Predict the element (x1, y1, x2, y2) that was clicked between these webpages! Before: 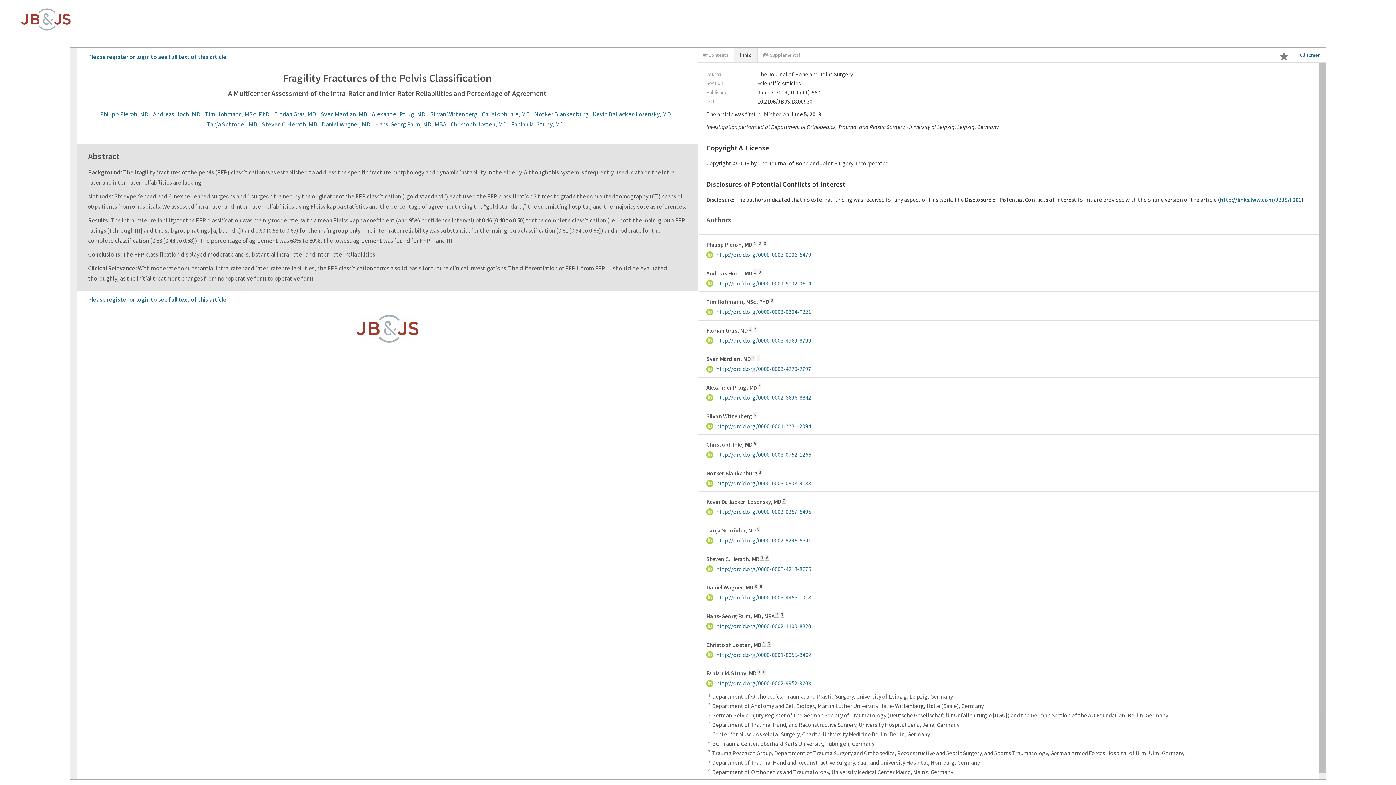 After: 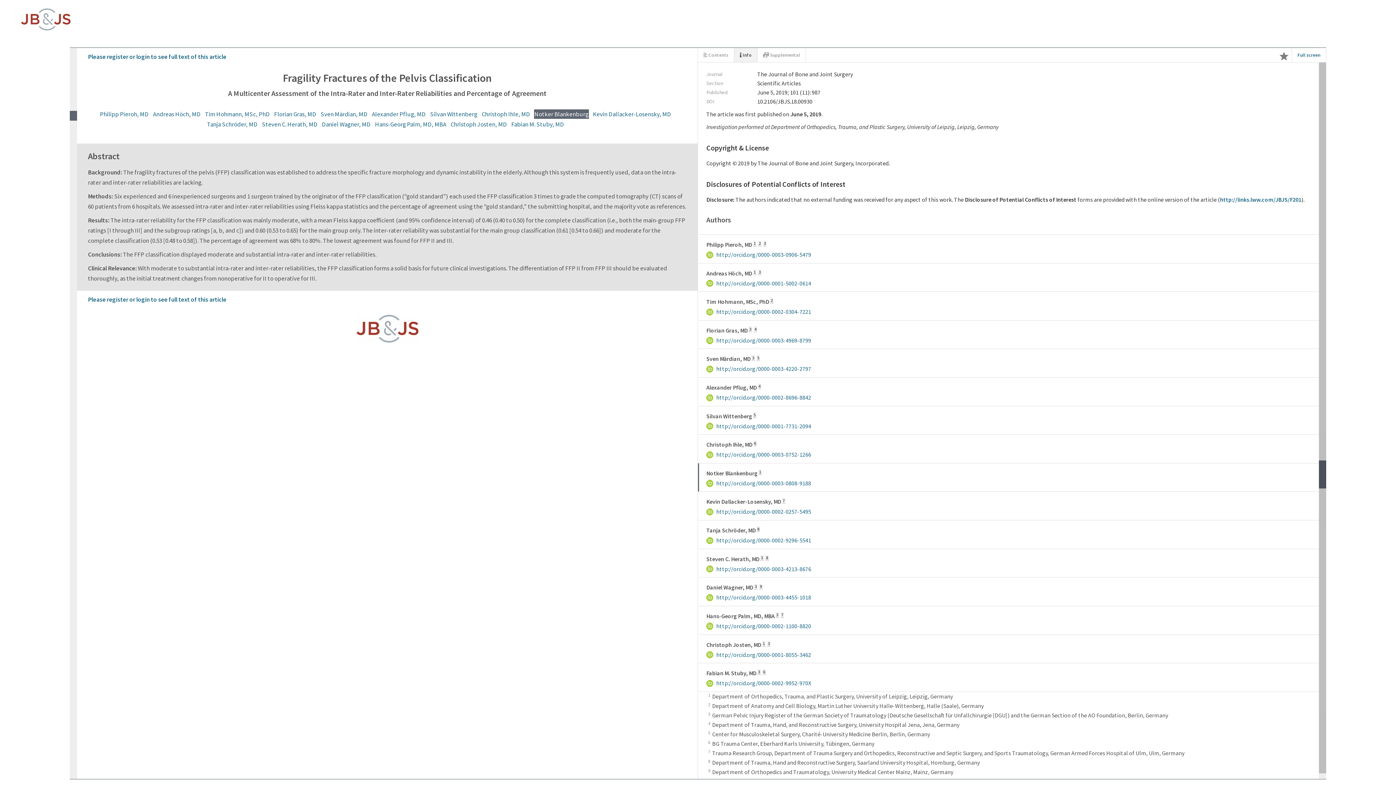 Action: bbox: (534, 109, 589, 118) label: Notker Blankenburg